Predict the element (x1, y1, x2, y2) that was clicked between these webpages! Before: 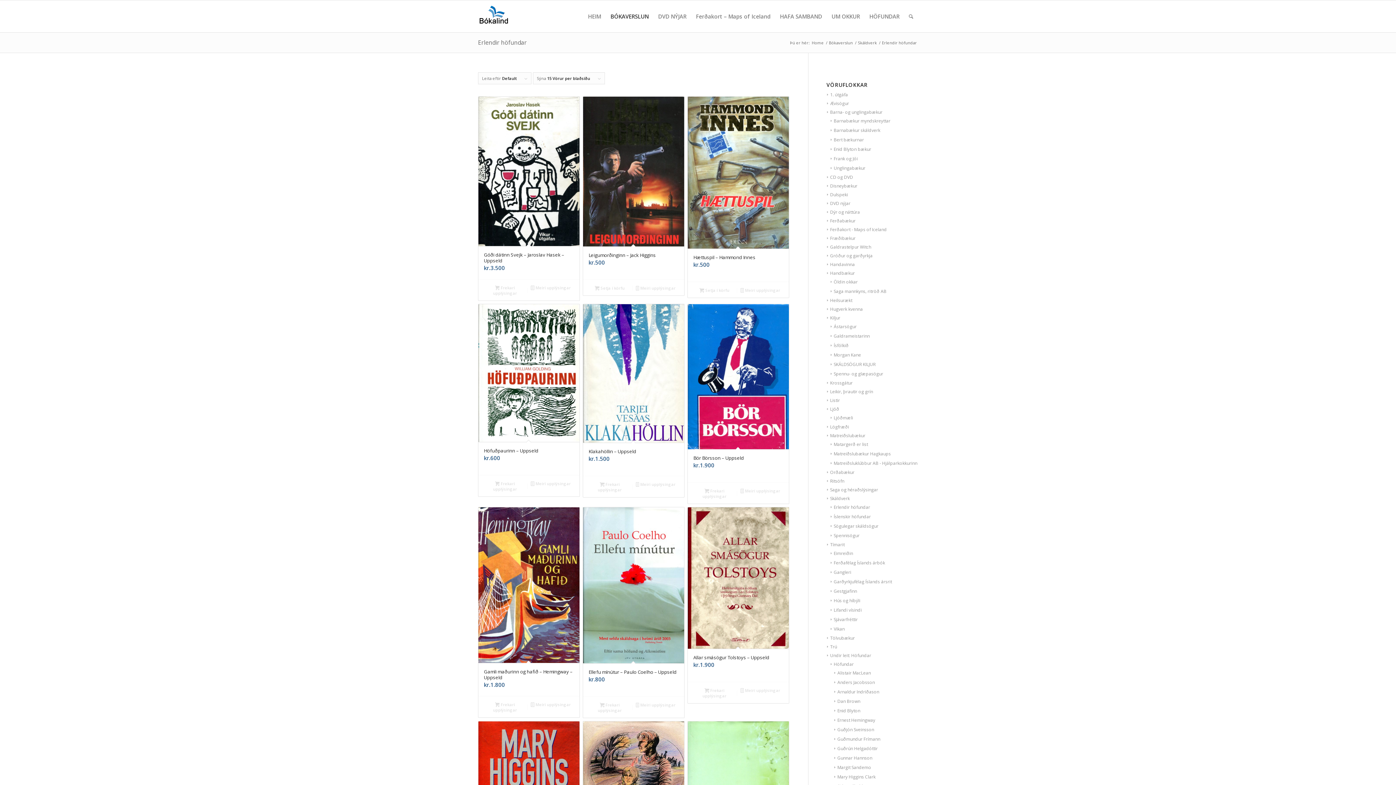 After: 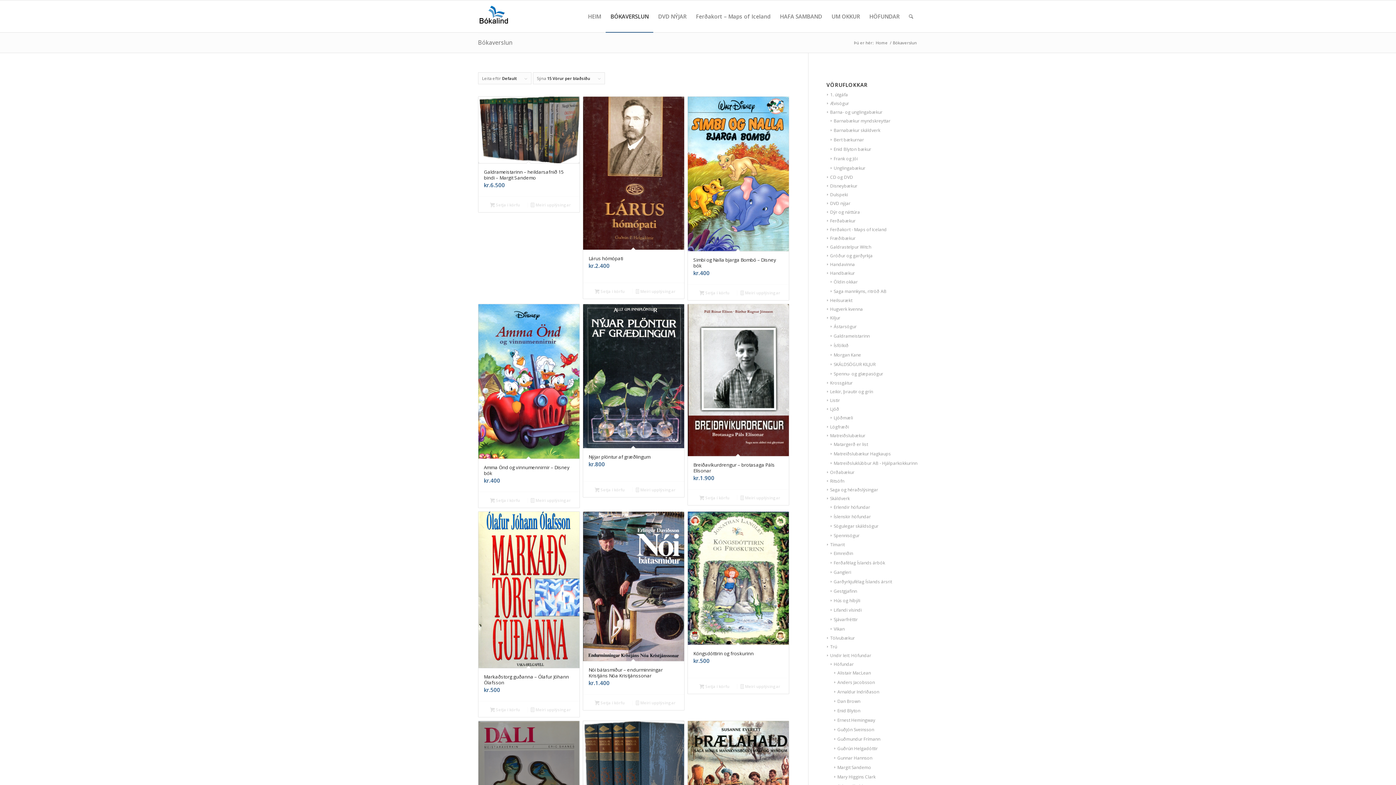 Action: bbox: (605, 0, 653, 32) label: BÓKAVERSLUN